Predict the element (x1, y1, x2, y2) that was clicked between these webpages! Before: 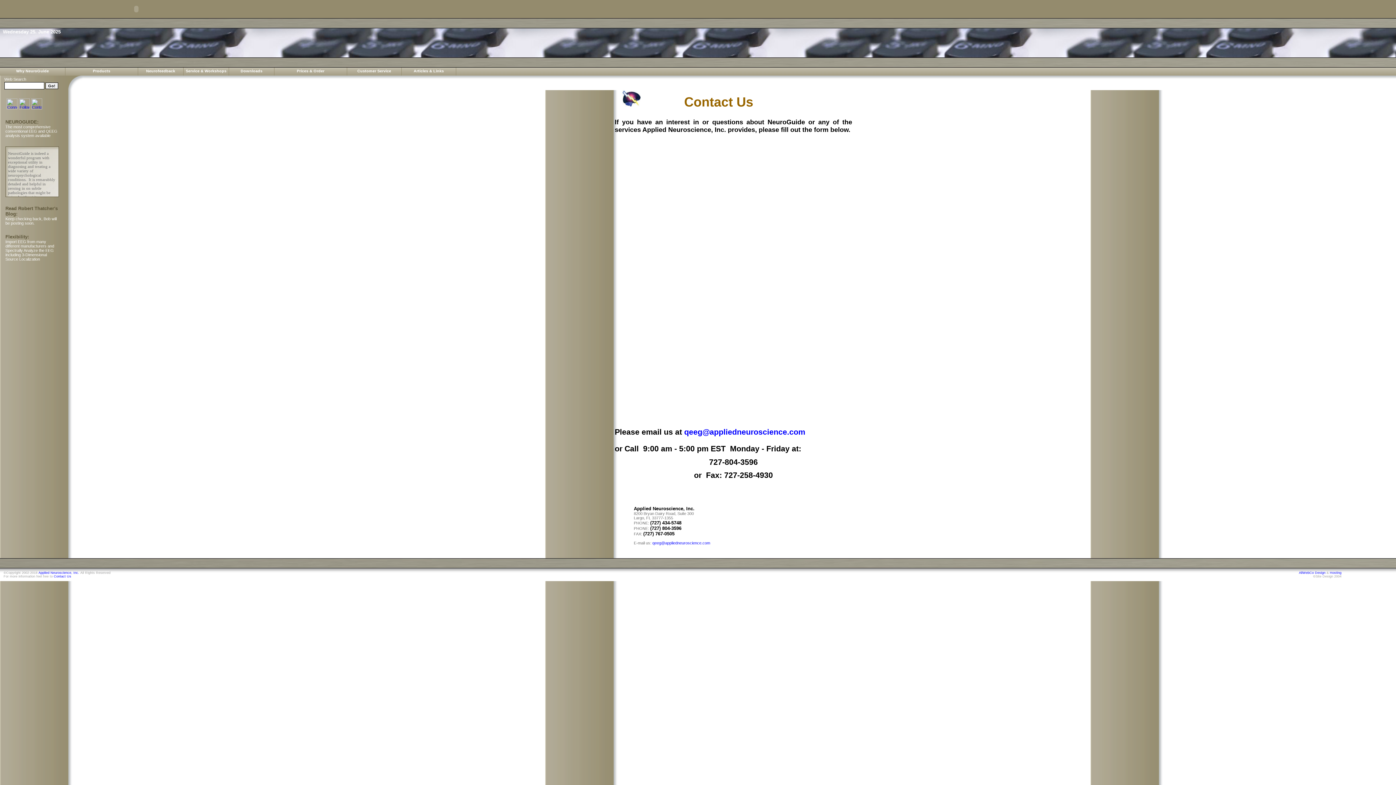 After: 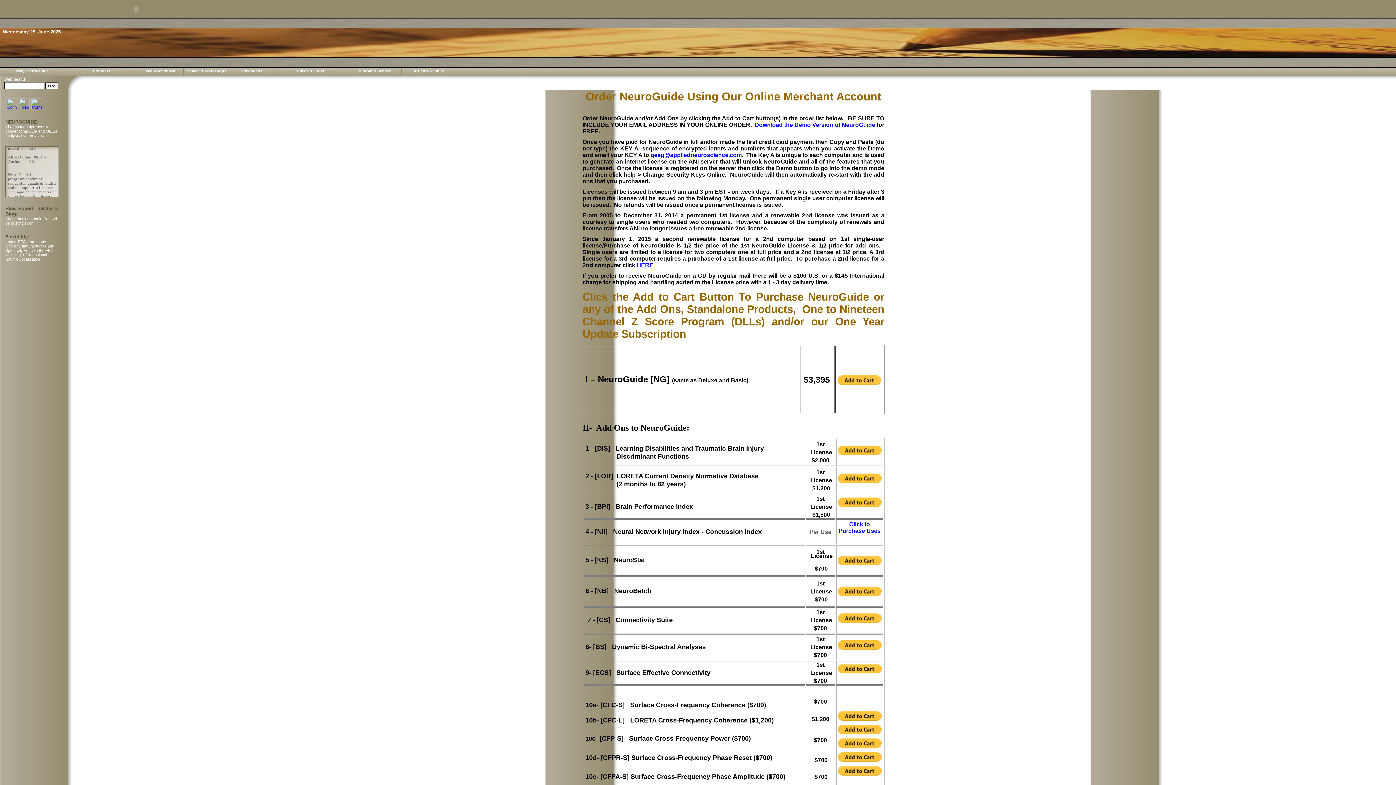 Action: bbox: (274, 67, 347, 75) label: Prices & Order